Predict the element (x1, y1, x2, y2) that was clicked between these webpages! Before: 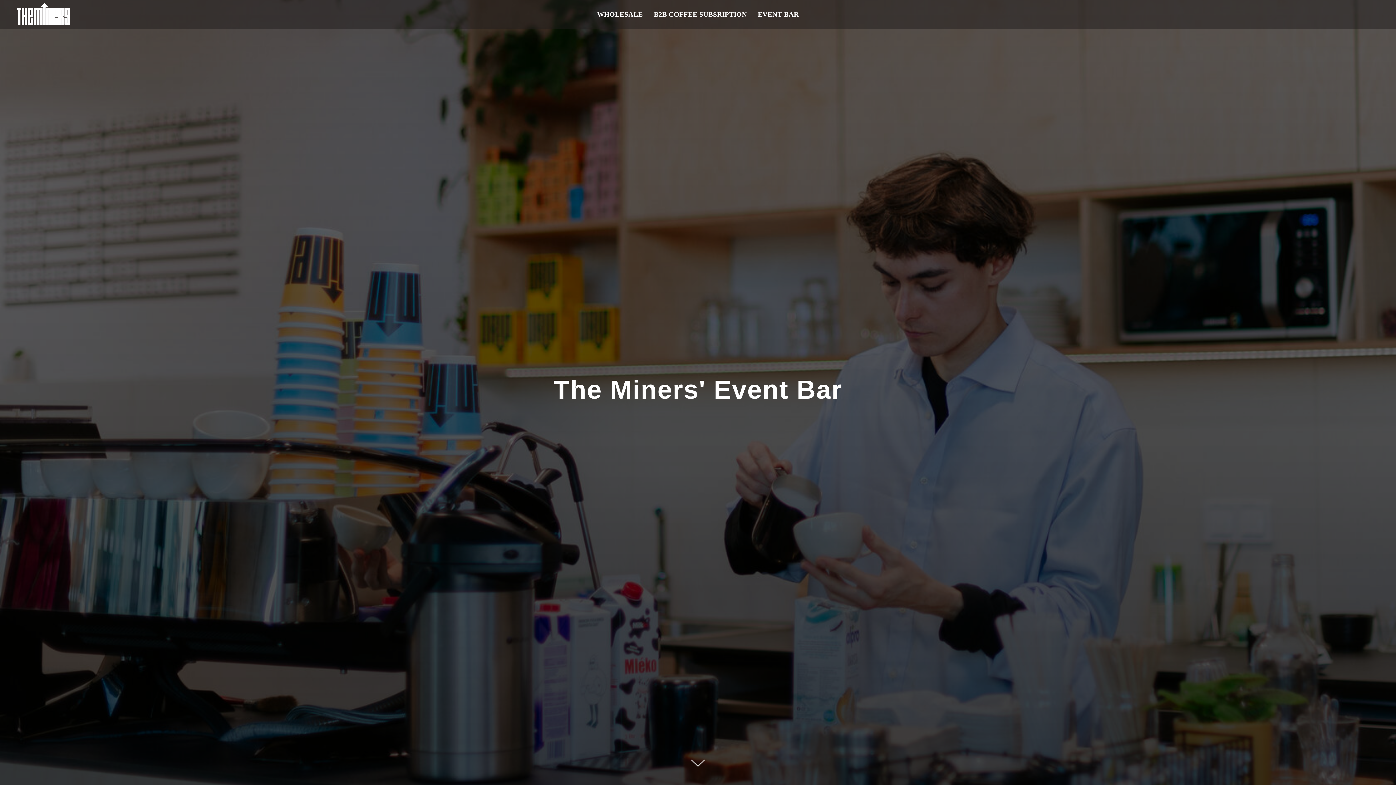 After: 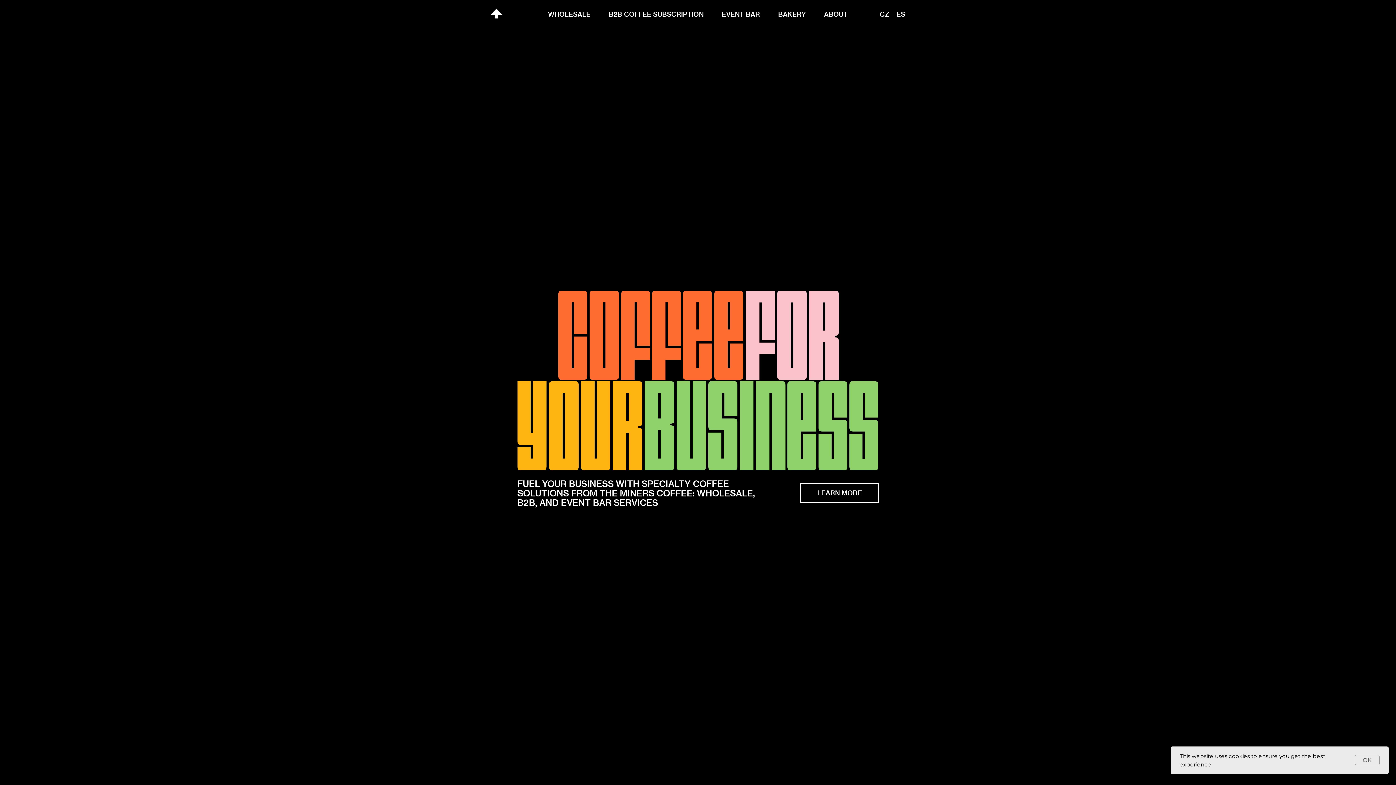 Action: bbox: (14, 0, 83, 26)